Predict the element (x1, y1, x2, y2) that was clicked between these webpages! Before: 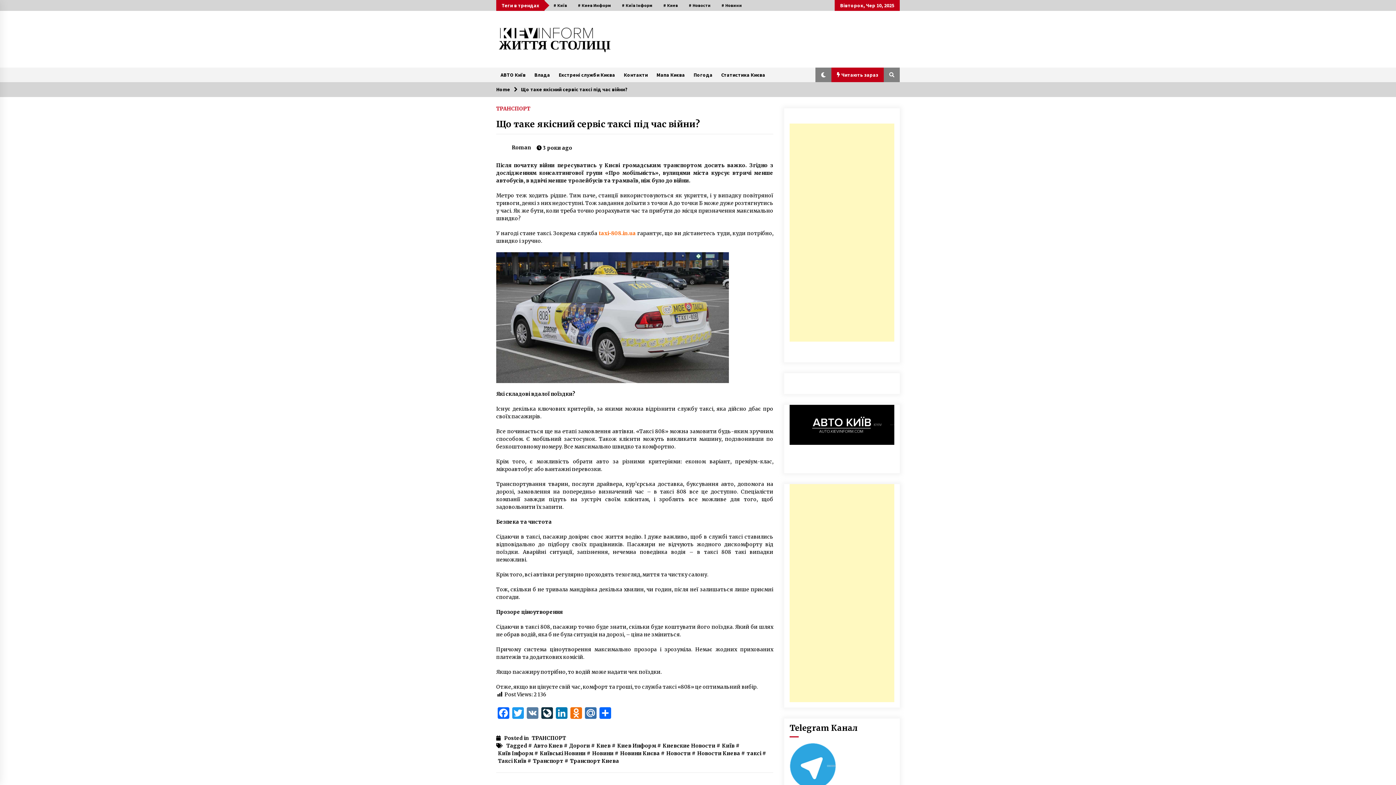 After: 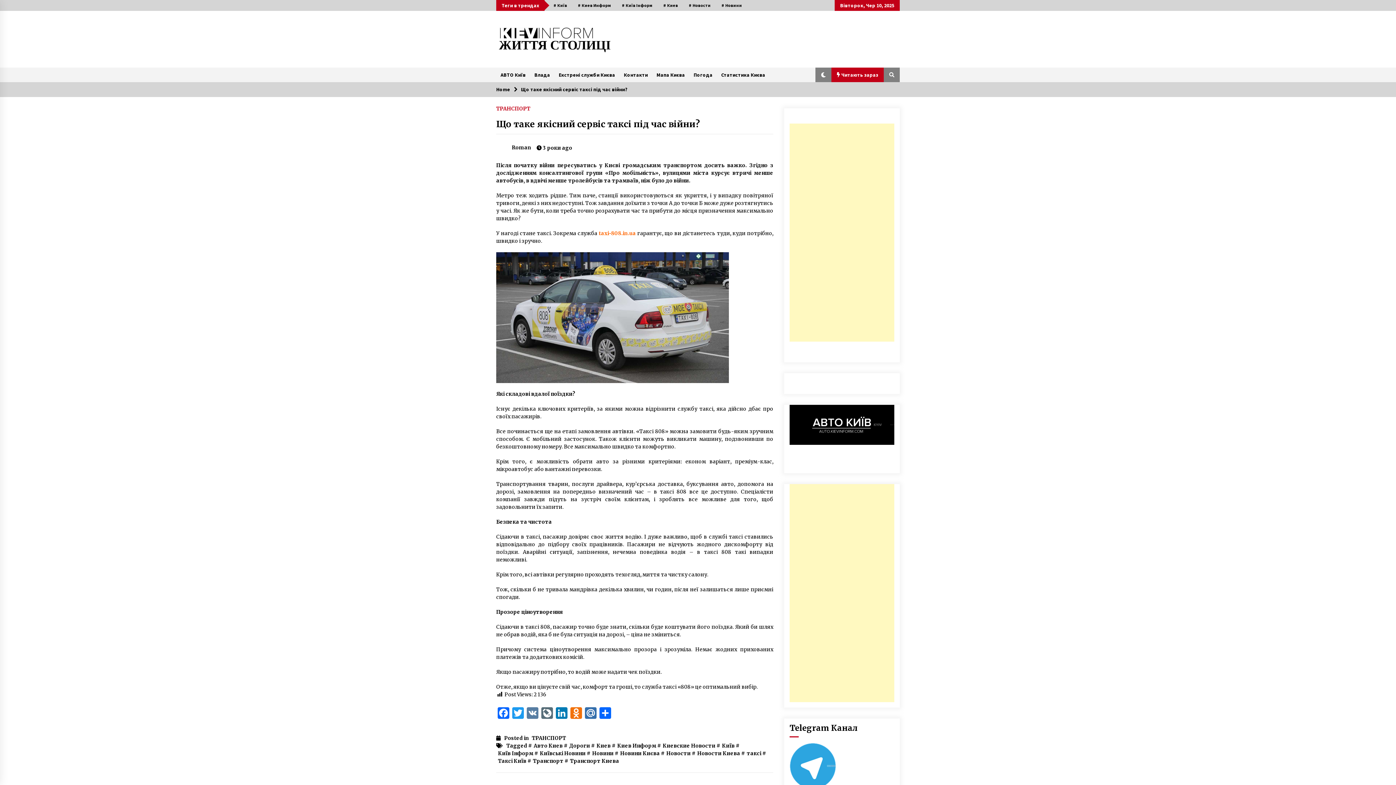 Action: label: LiveJournal bbox: (540, 707, 554, 721)